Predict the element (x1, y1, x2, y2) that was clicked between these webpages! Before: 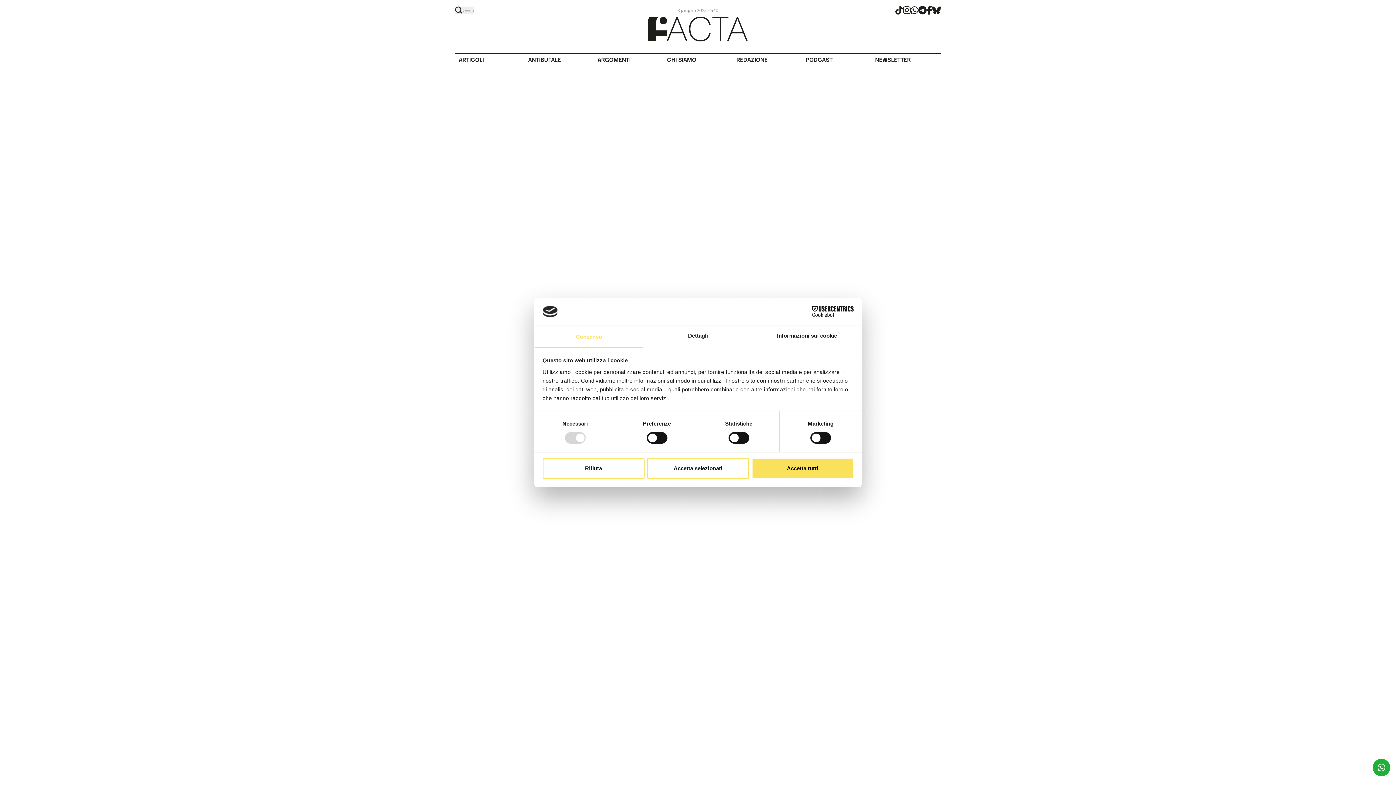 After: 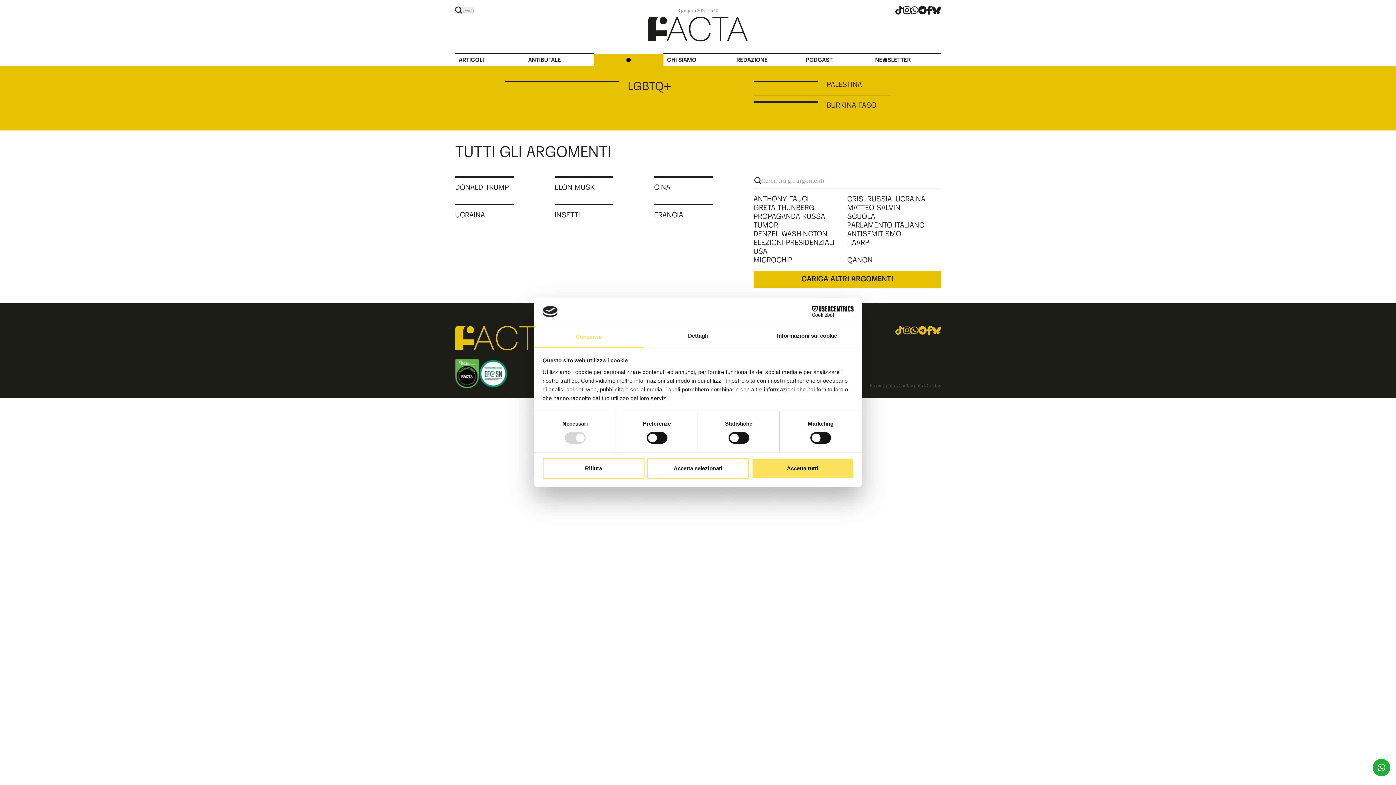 Action: bbox: (594, 52, 663, 66) label: ARGOMENTI